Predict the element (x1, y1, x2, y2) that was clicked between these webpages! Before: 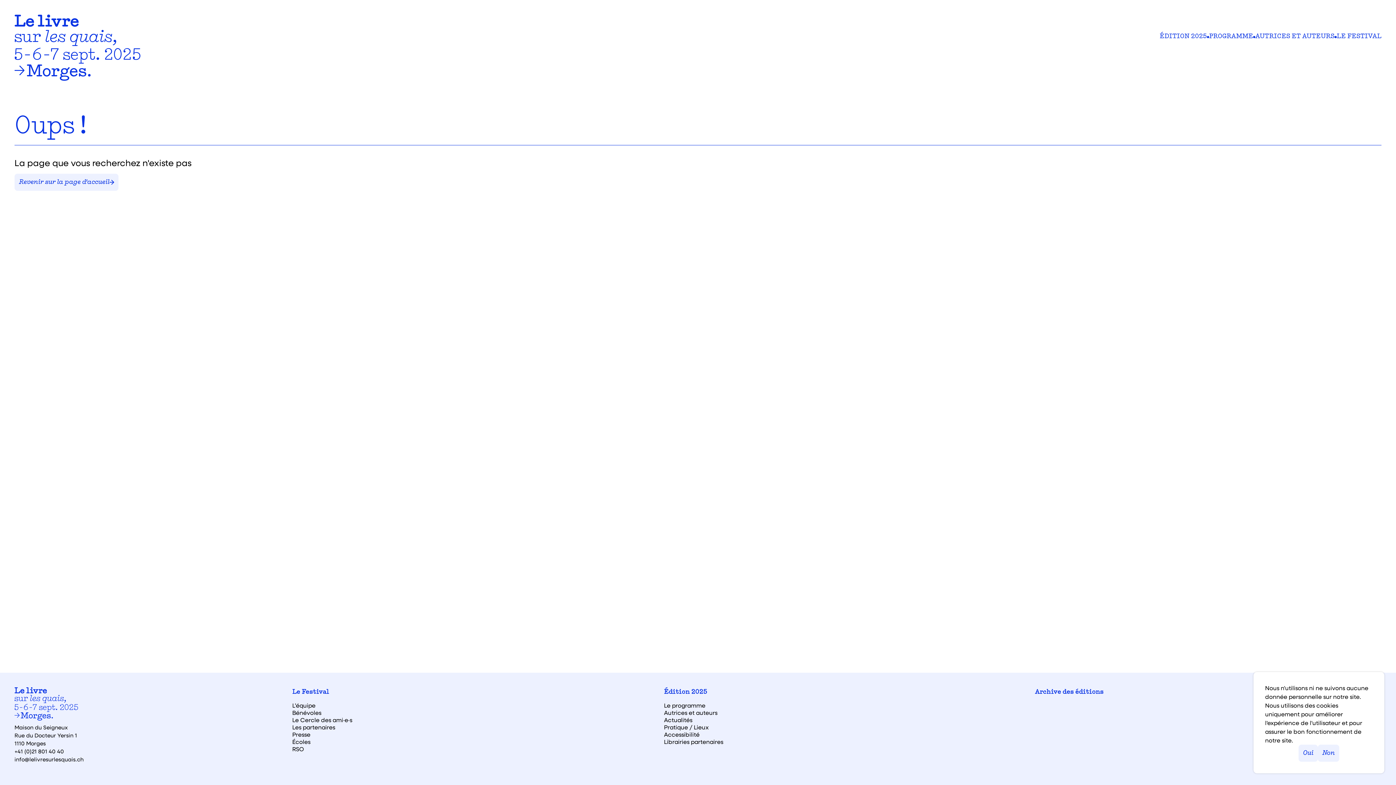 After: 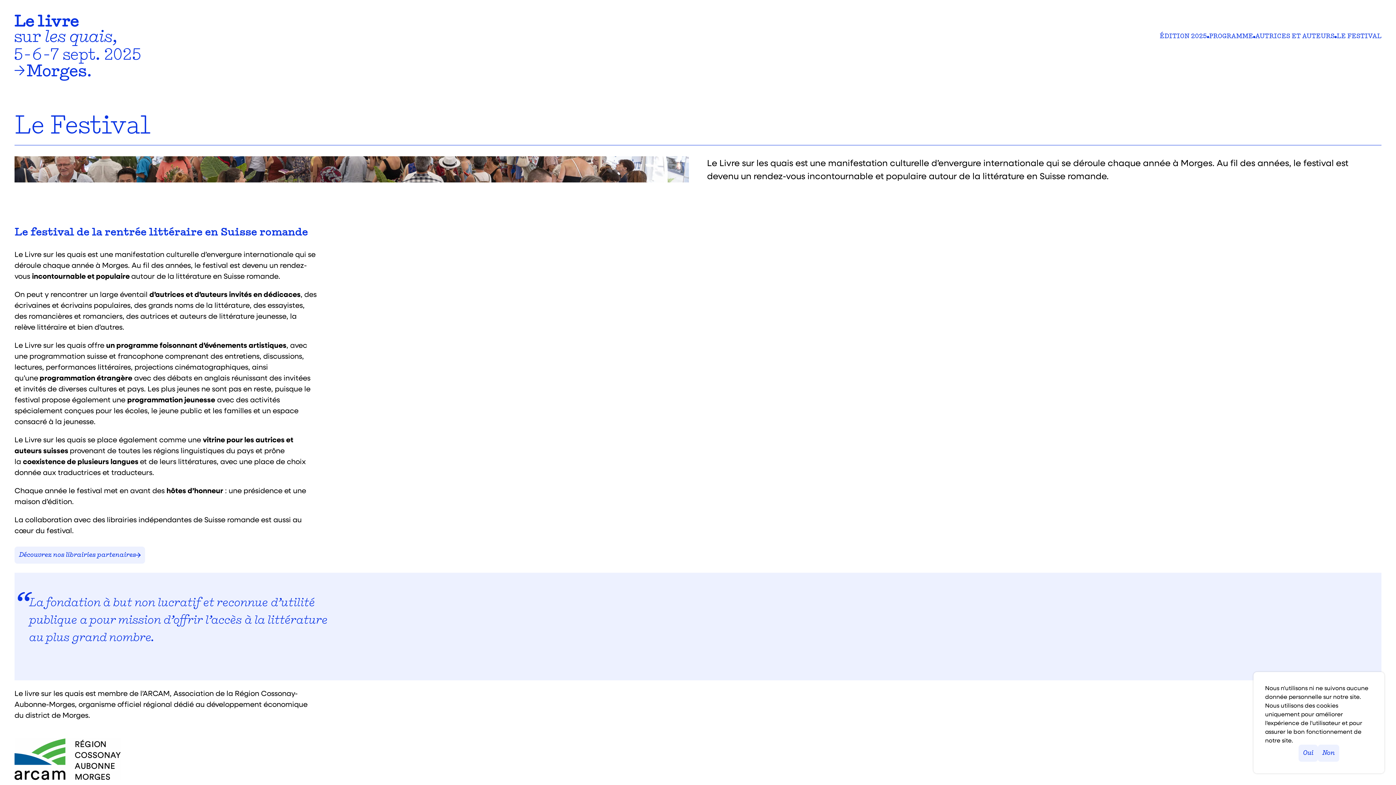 Action: label: Le Festival bbox: (292, 689, 329, 696)